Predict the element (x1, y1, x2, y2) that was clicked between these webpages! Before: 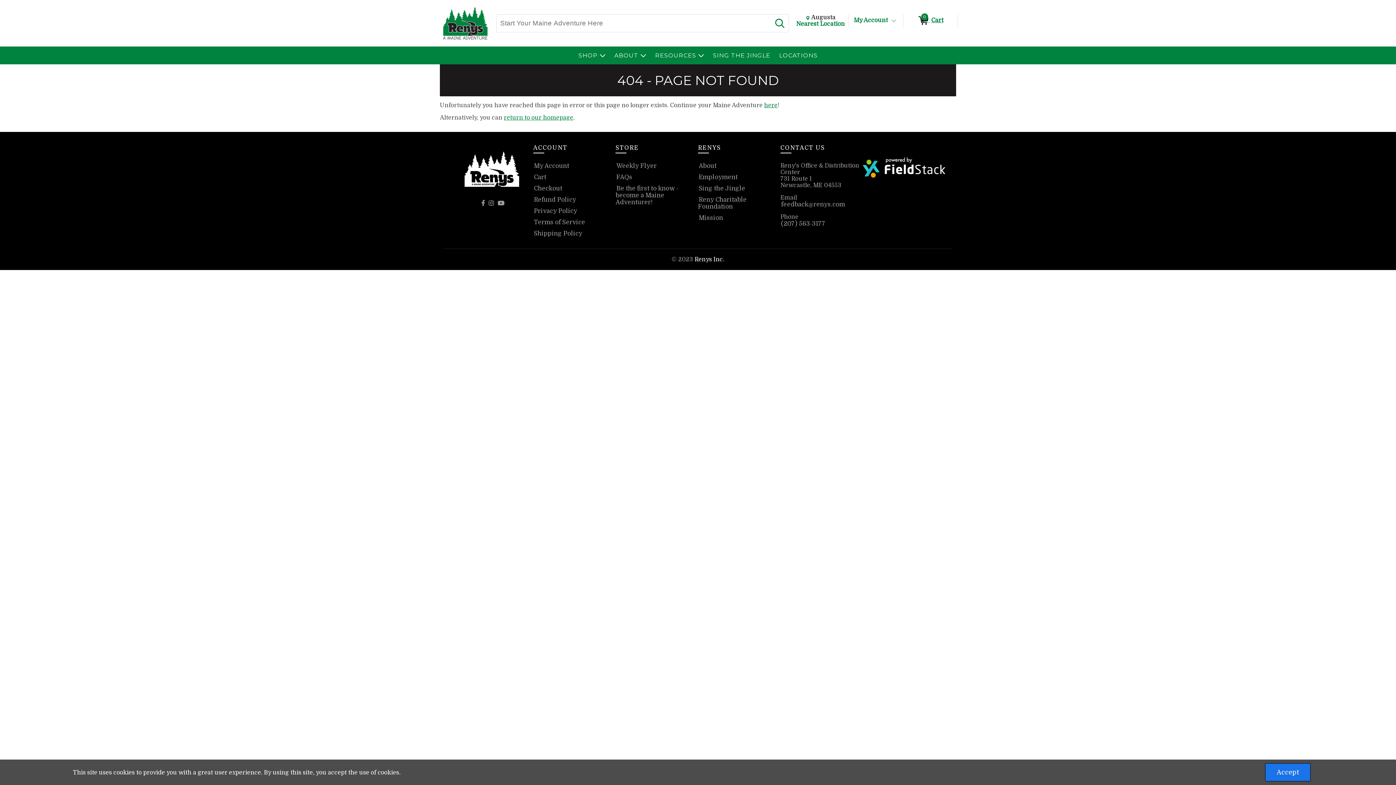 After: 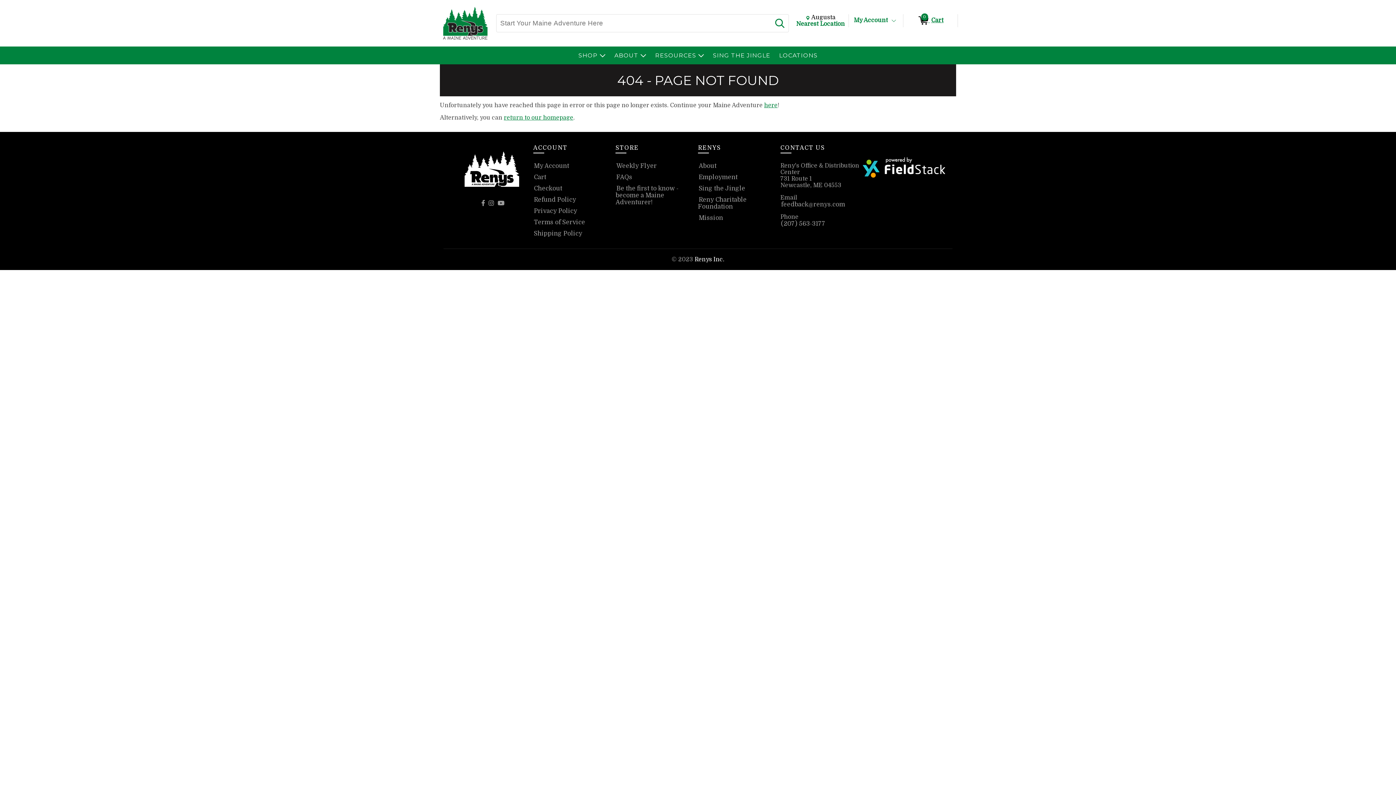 Action: bbox: (1265, 763, 1310, 781) label: Accept